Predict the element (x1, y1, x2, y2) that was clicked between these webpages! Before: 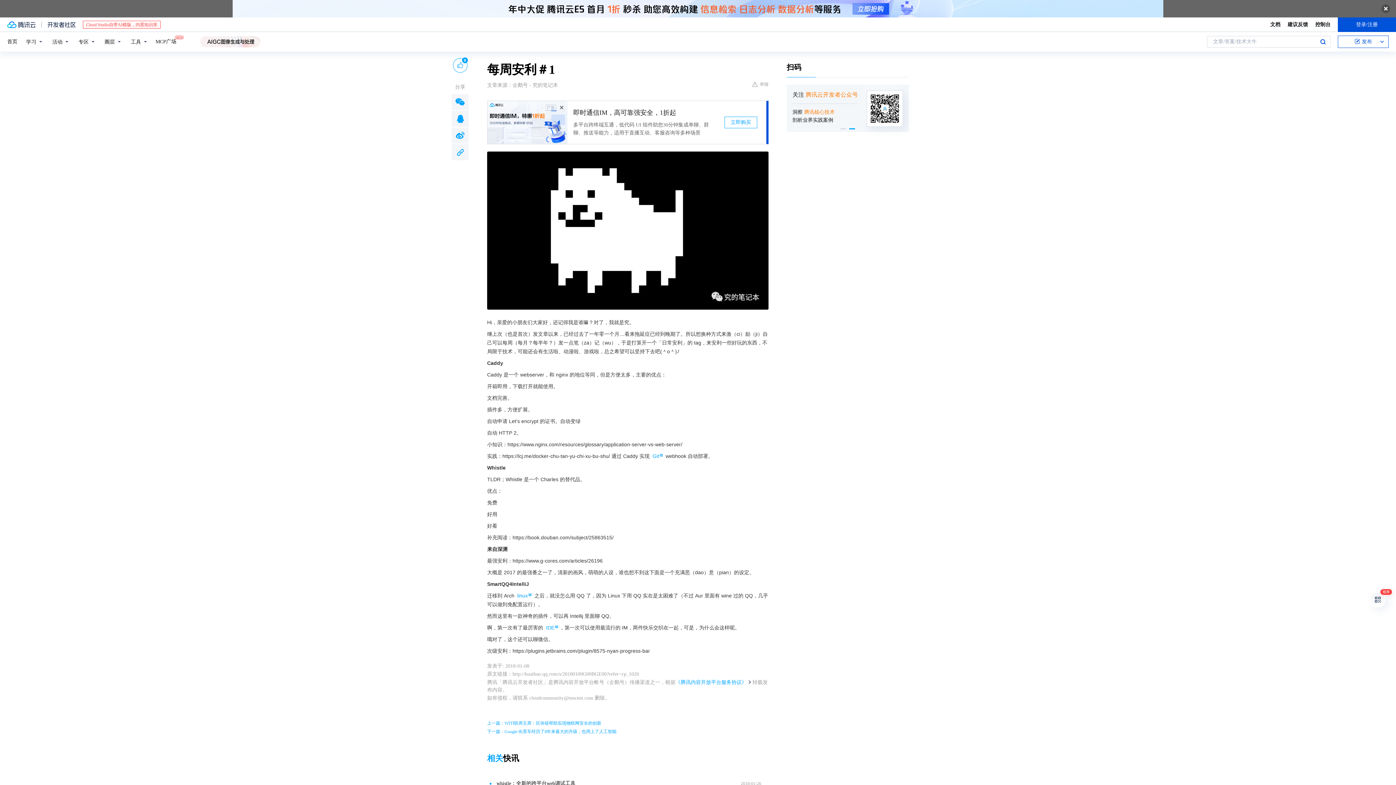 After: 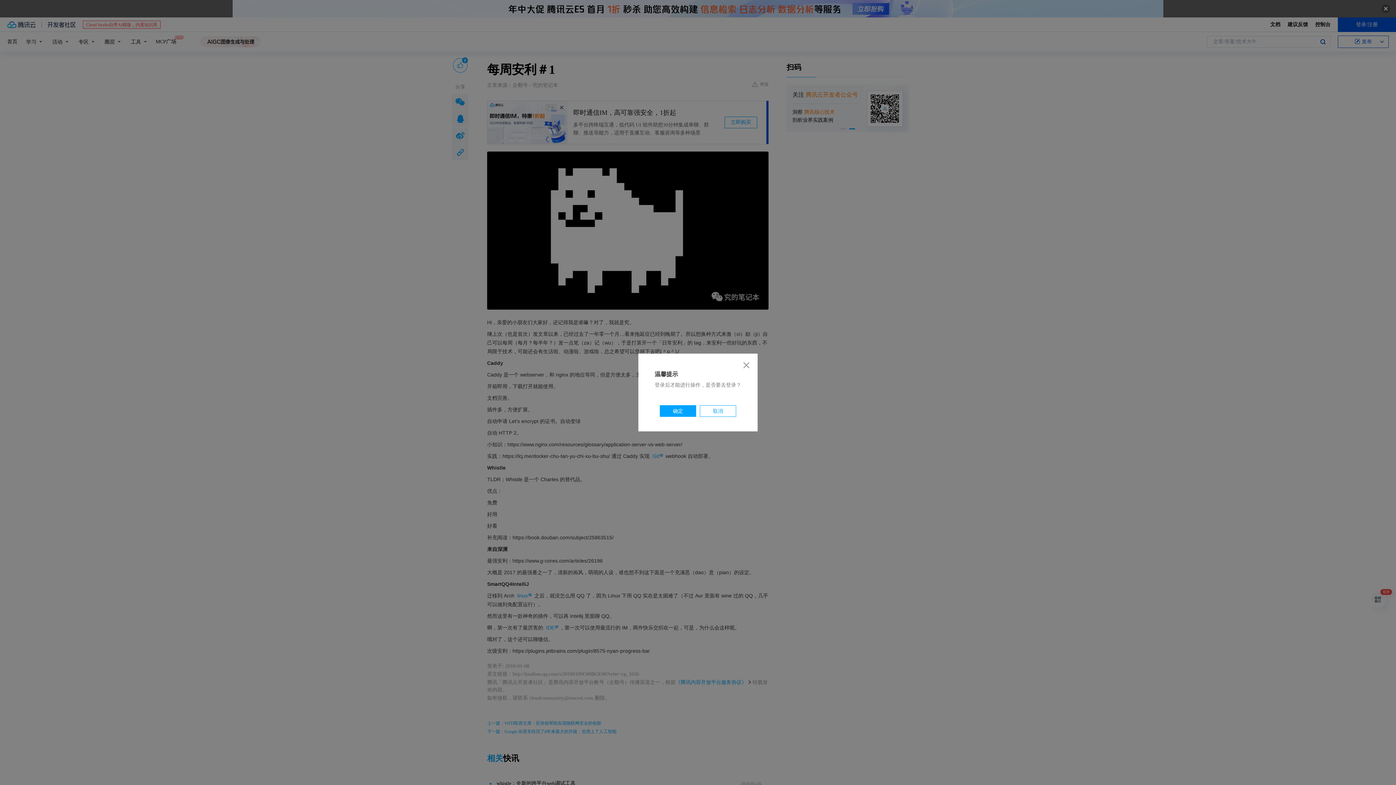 Action: bbox: (453, 58, 467, 72) label: 0